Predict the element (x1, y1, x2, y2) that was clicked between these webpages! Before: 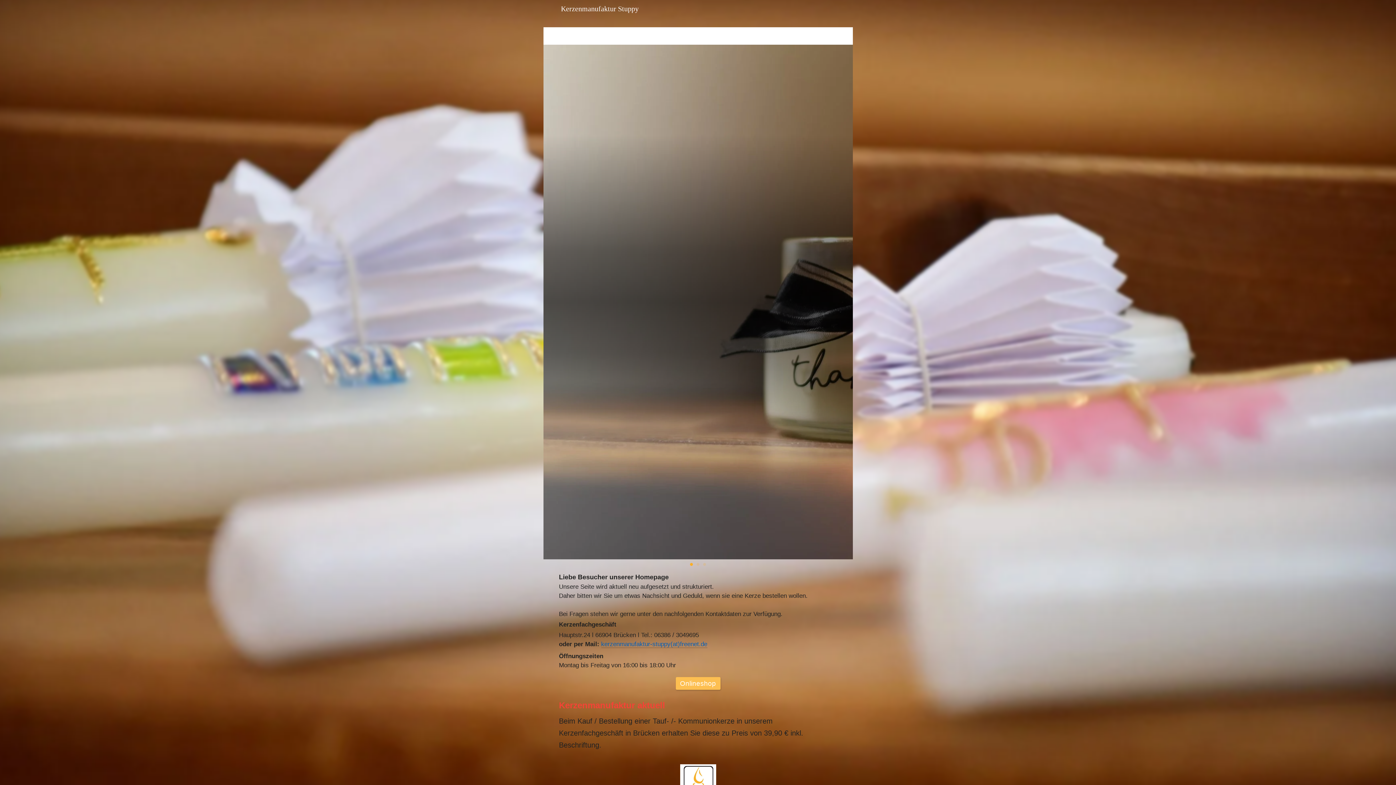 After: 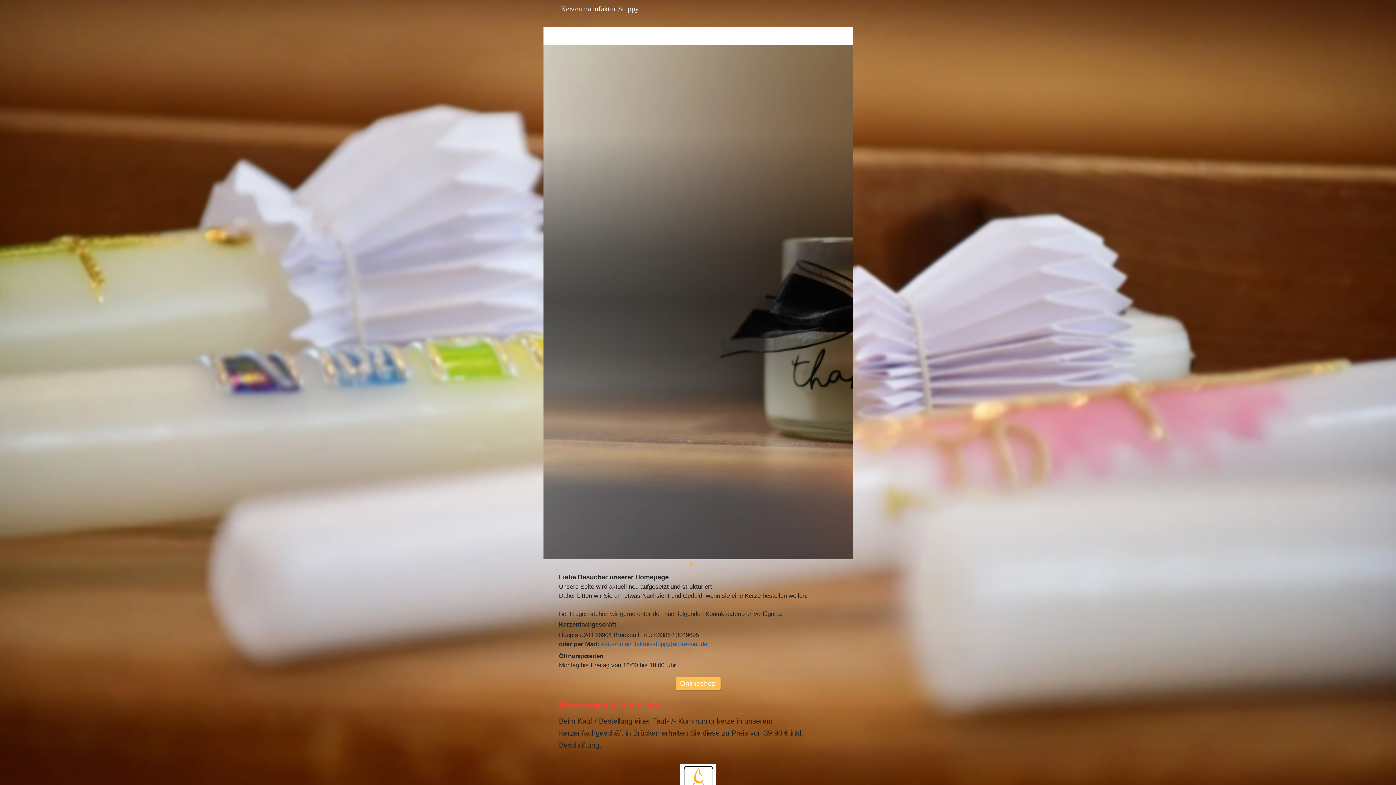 Action: bbox: (601, 641, 707, 648) label: kerzenmanufaktur-stuppy(at)freenet.de